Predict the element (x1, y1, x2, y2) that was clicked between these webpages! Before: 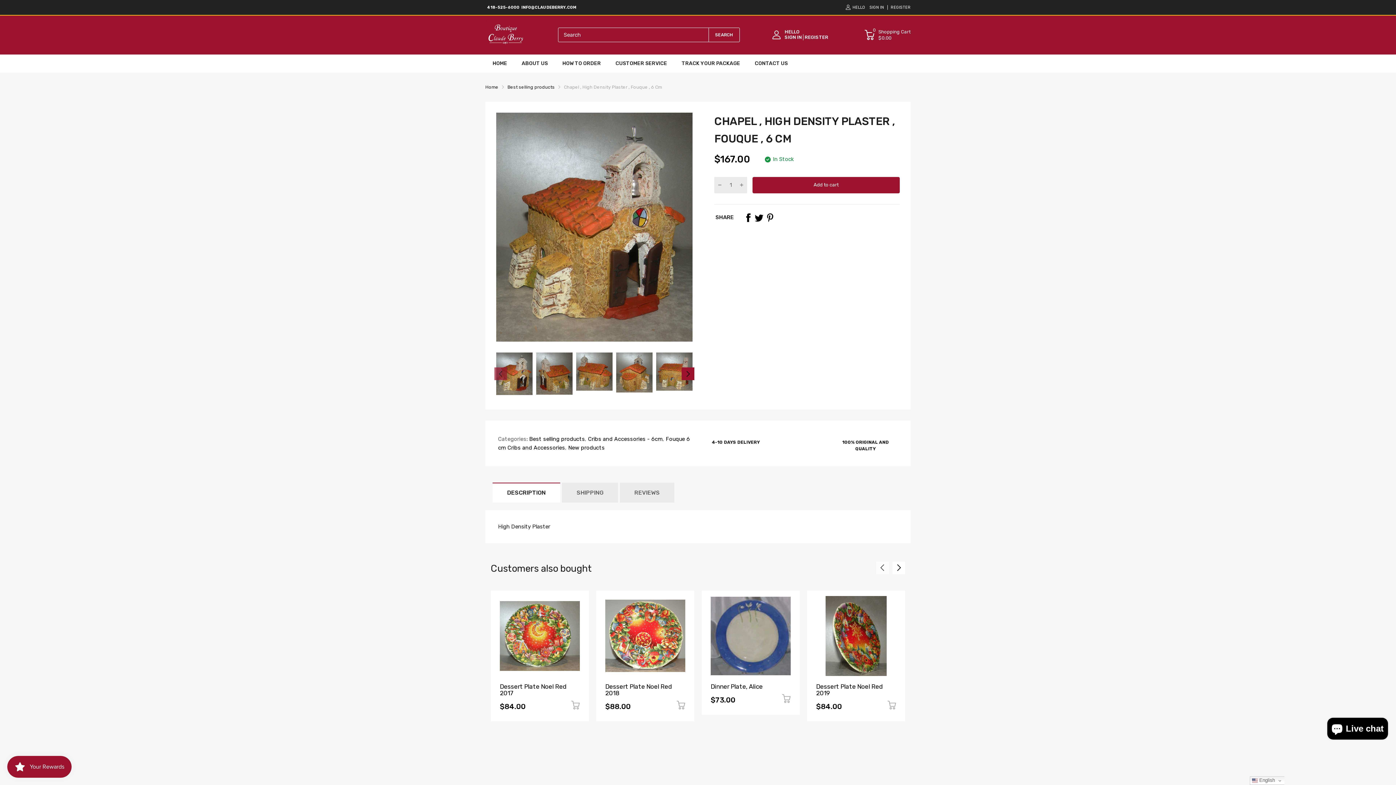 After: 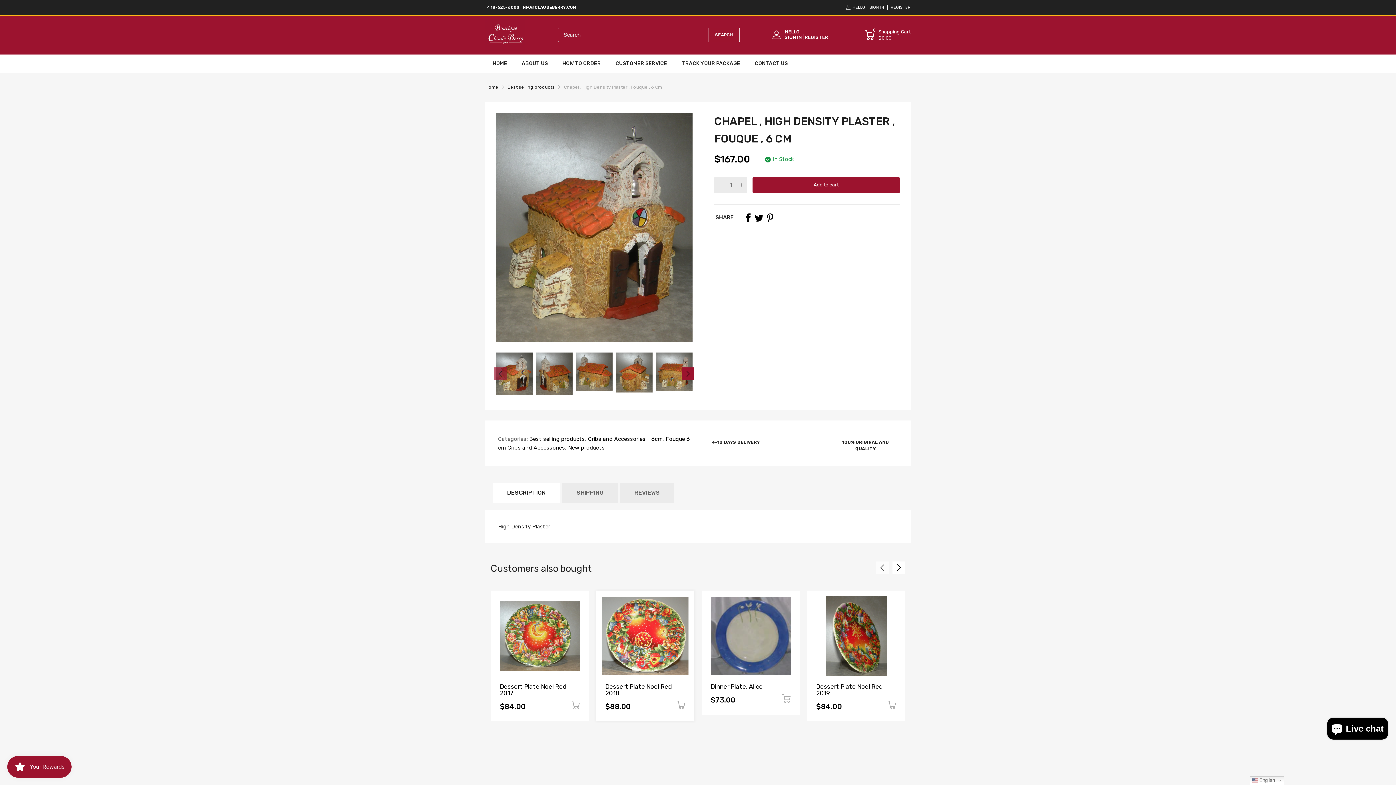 Action: bbox: (676, 701, 685, 712)